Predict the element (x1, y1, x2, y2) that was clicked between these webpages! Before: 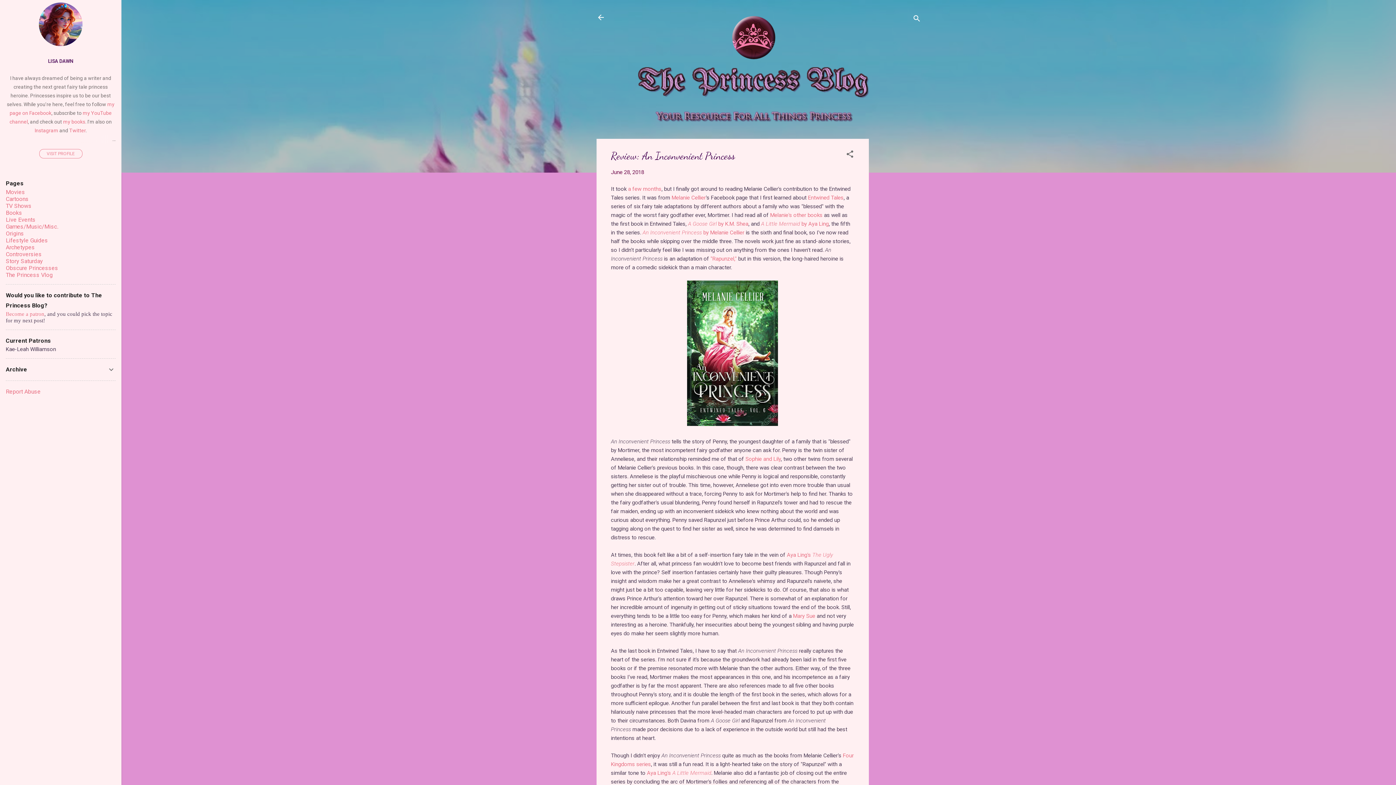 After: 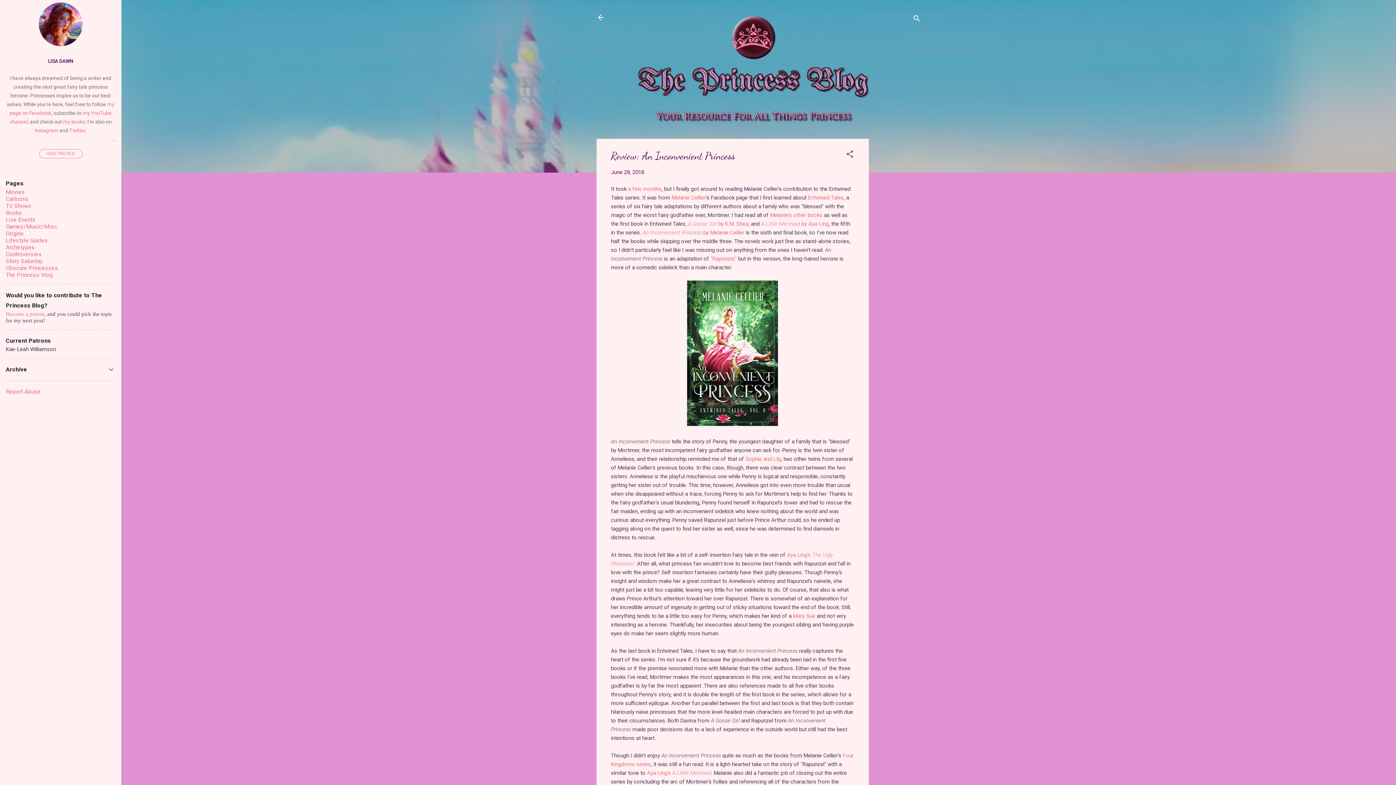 Action: label: Melanie's bbox: (770, 212, 792, 218)